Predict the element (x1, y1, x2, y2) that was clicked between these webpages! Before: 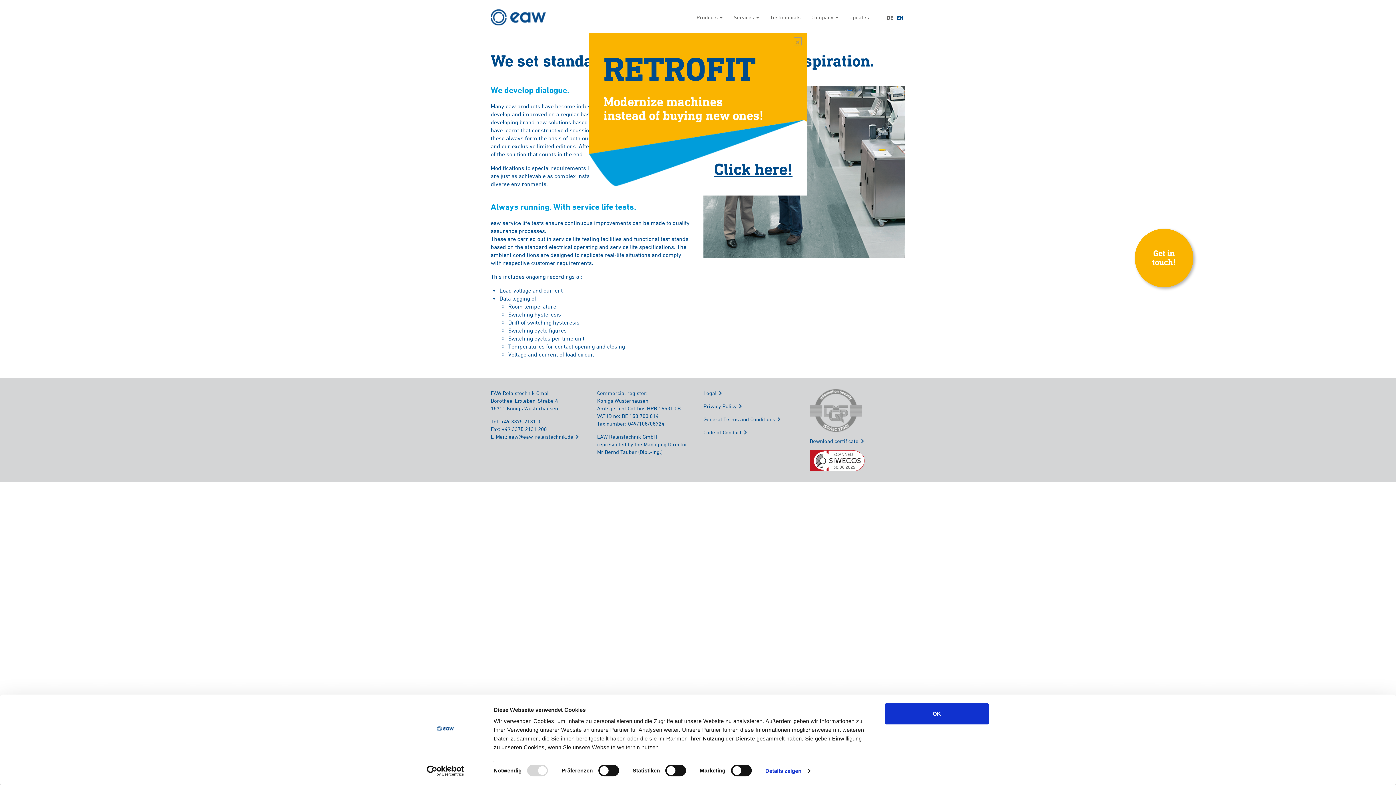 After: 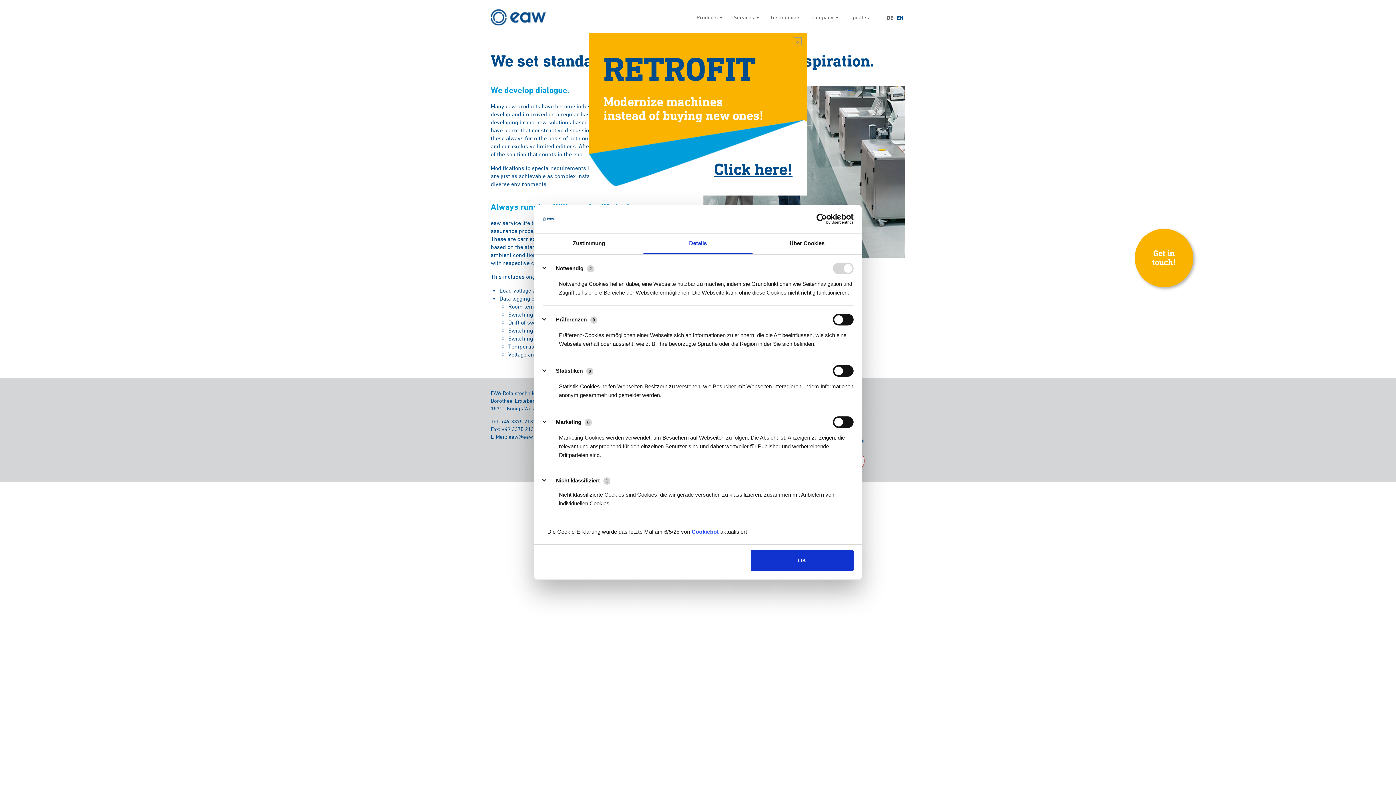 Action: label: Details zeigen bbox: (765, 765, 810, 776)